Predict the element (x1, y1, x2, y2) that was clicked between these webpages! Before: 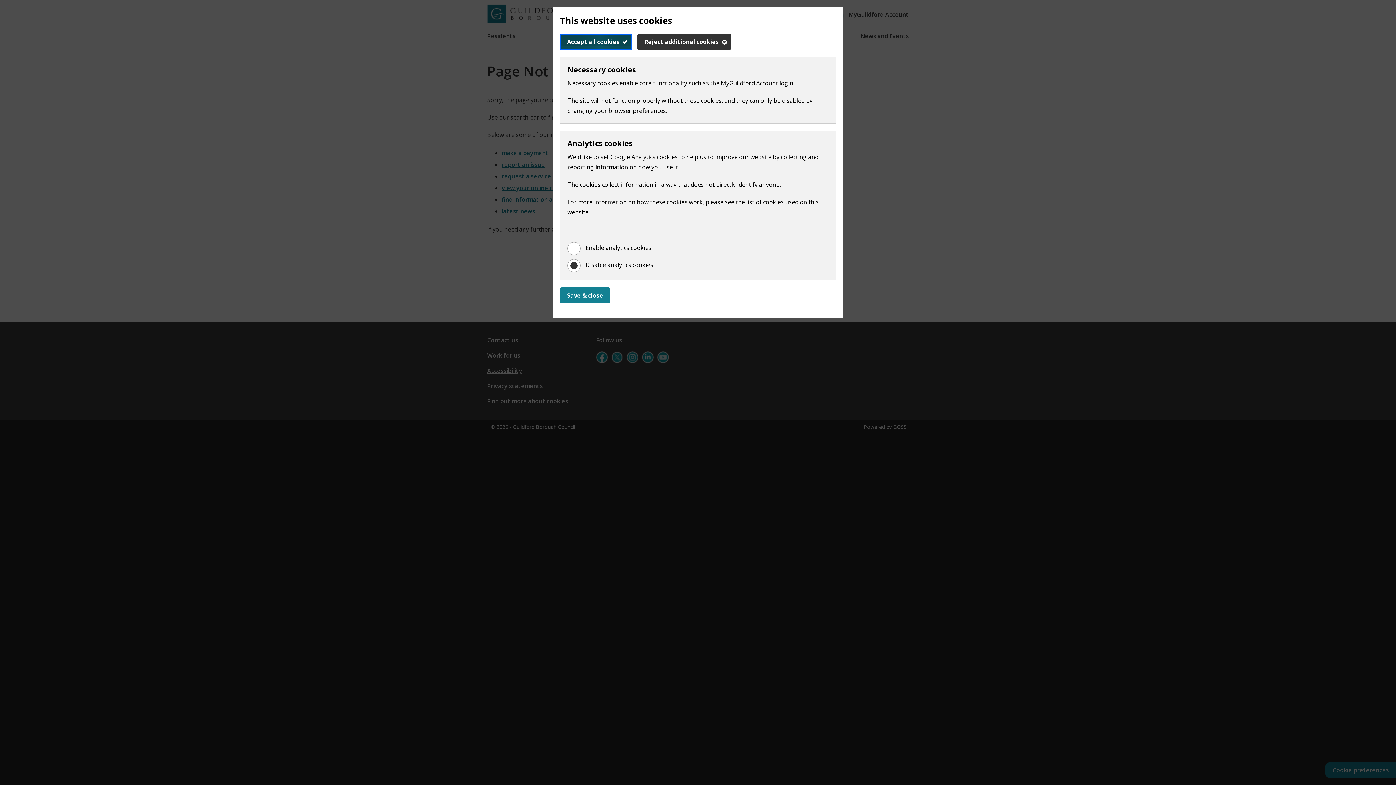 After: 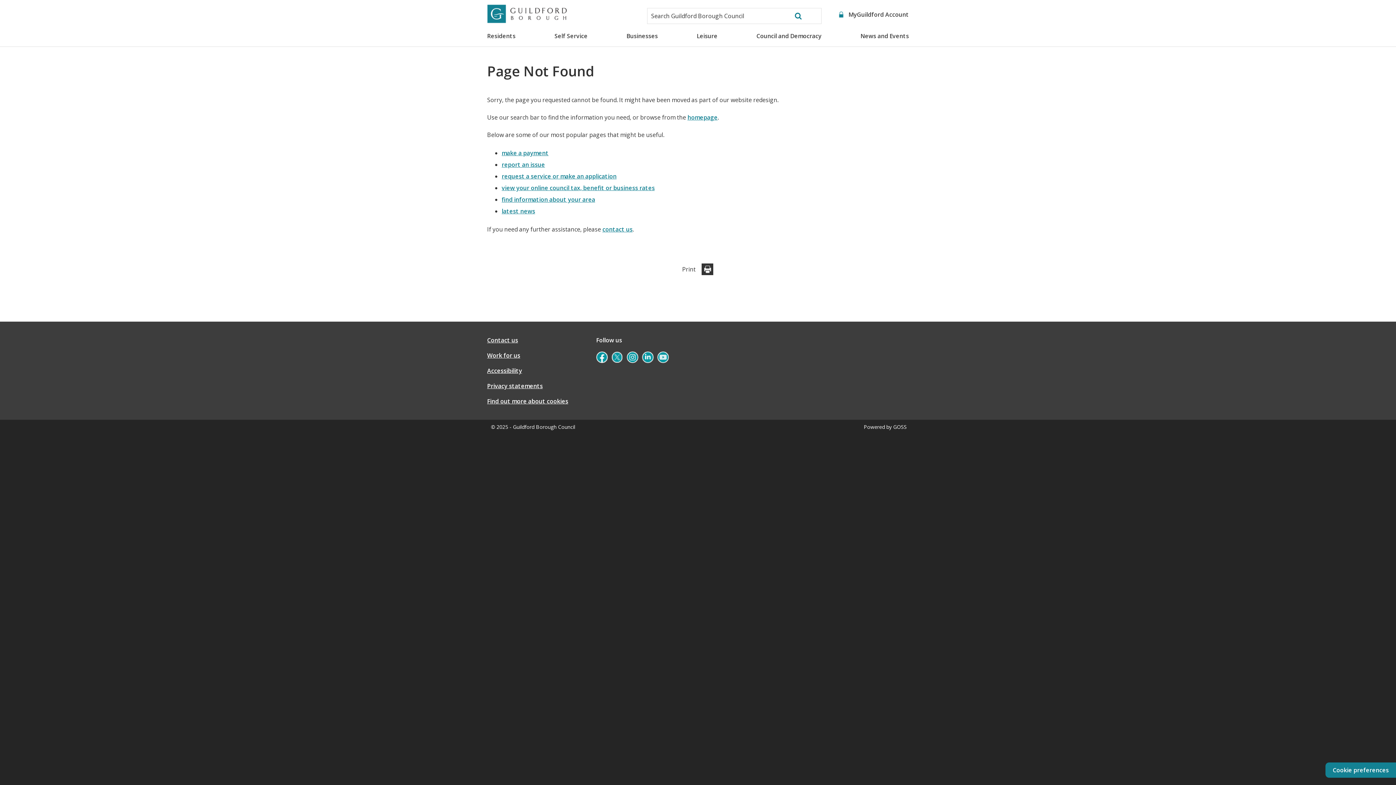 Action: label: Accept all cookies bbox: (560, 33, 632, 49)